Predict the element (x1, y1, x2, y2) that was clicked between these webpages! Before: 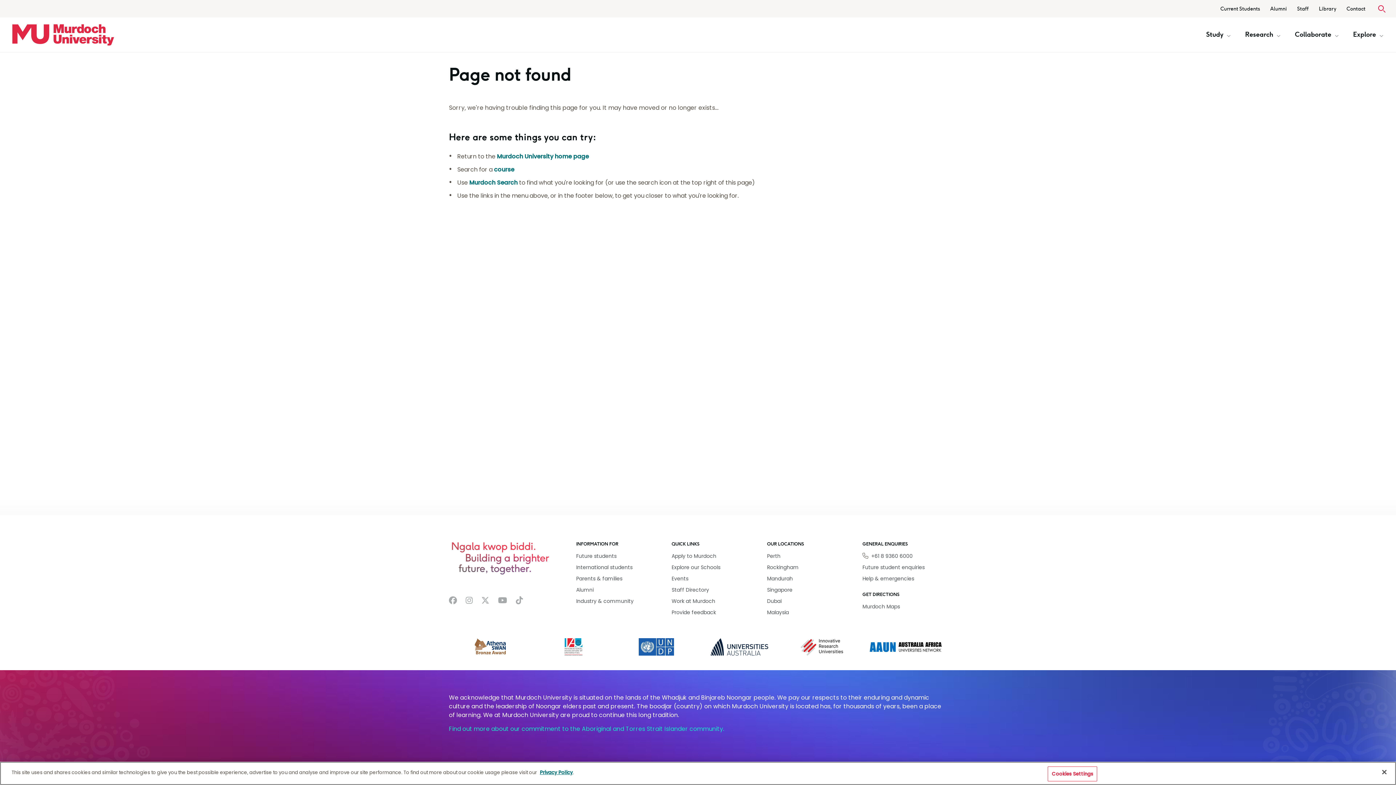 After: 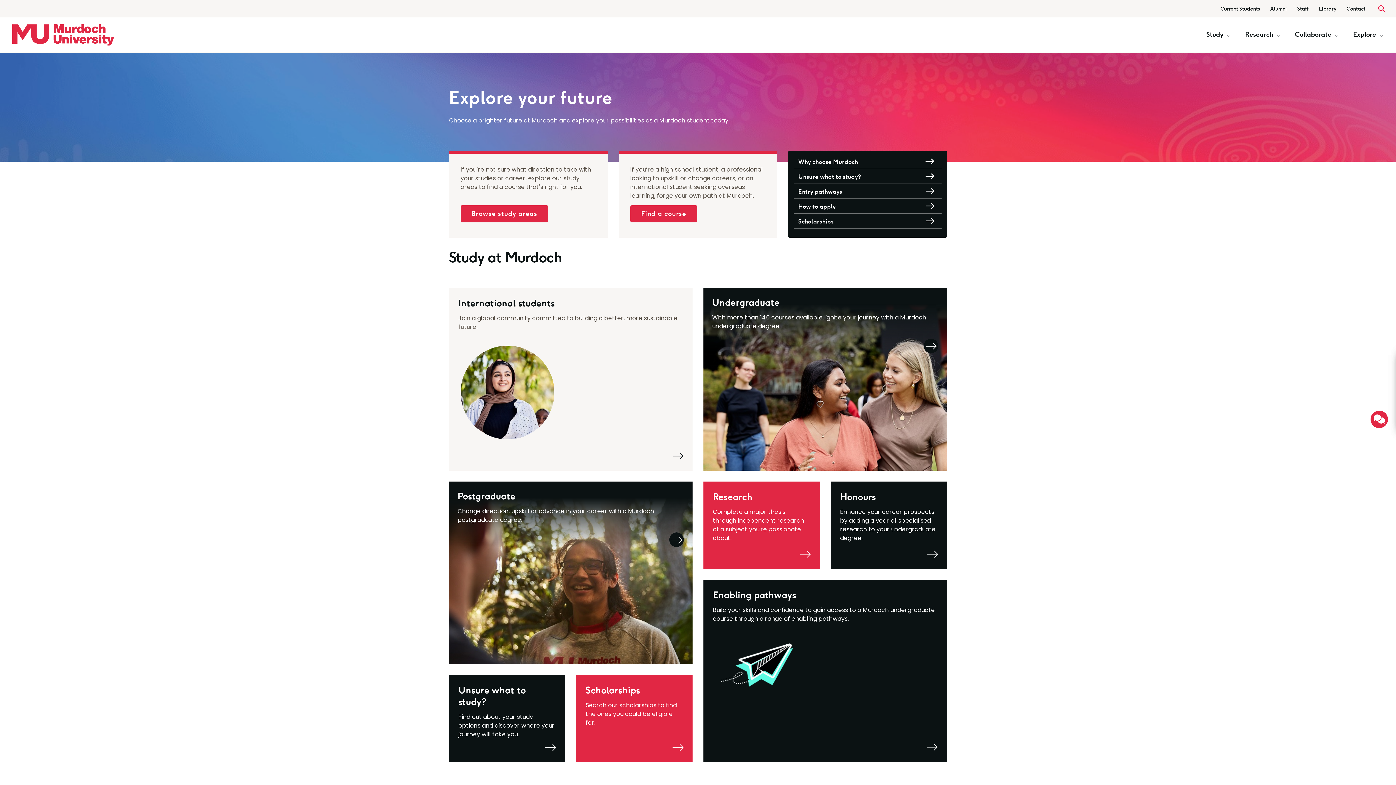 Action: bbox: (576, 552, 616, 560) label: Future students